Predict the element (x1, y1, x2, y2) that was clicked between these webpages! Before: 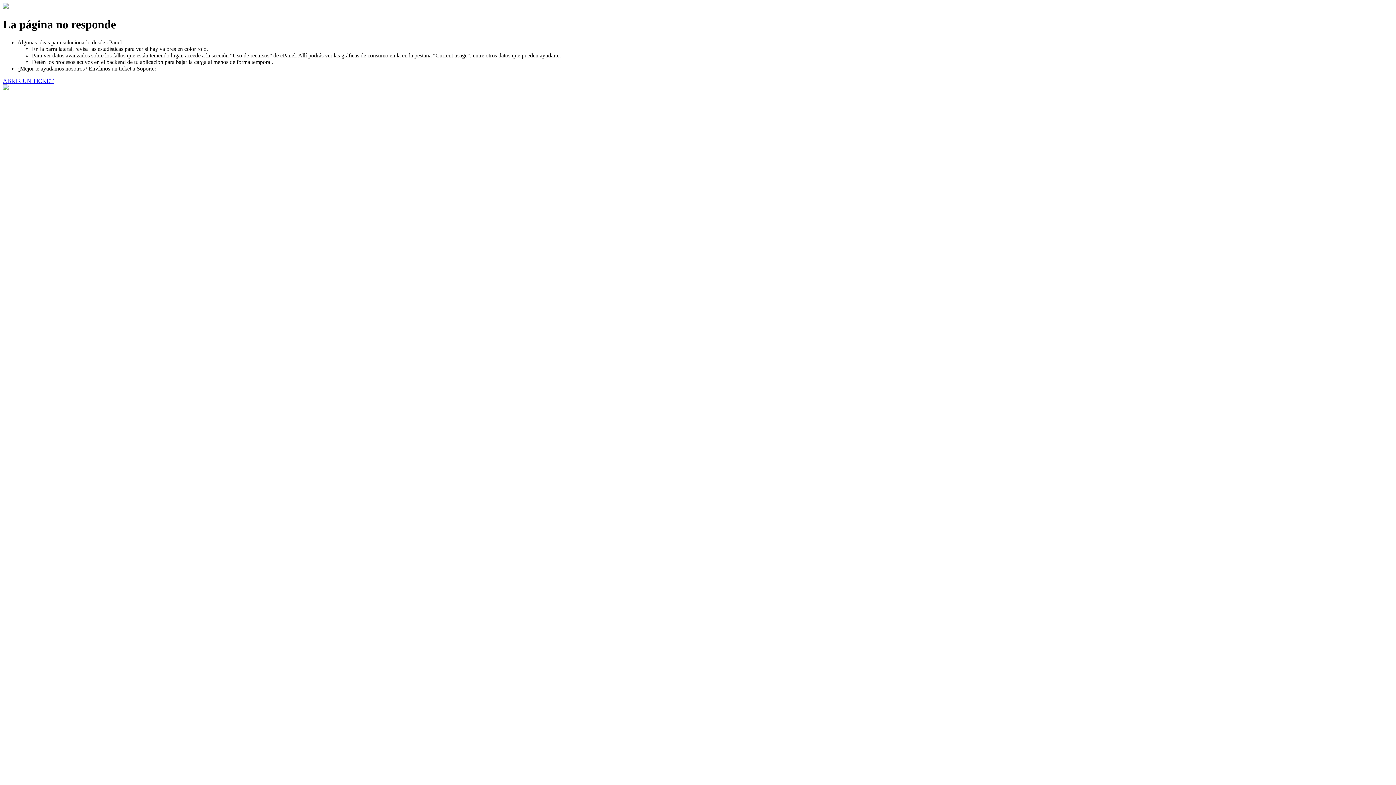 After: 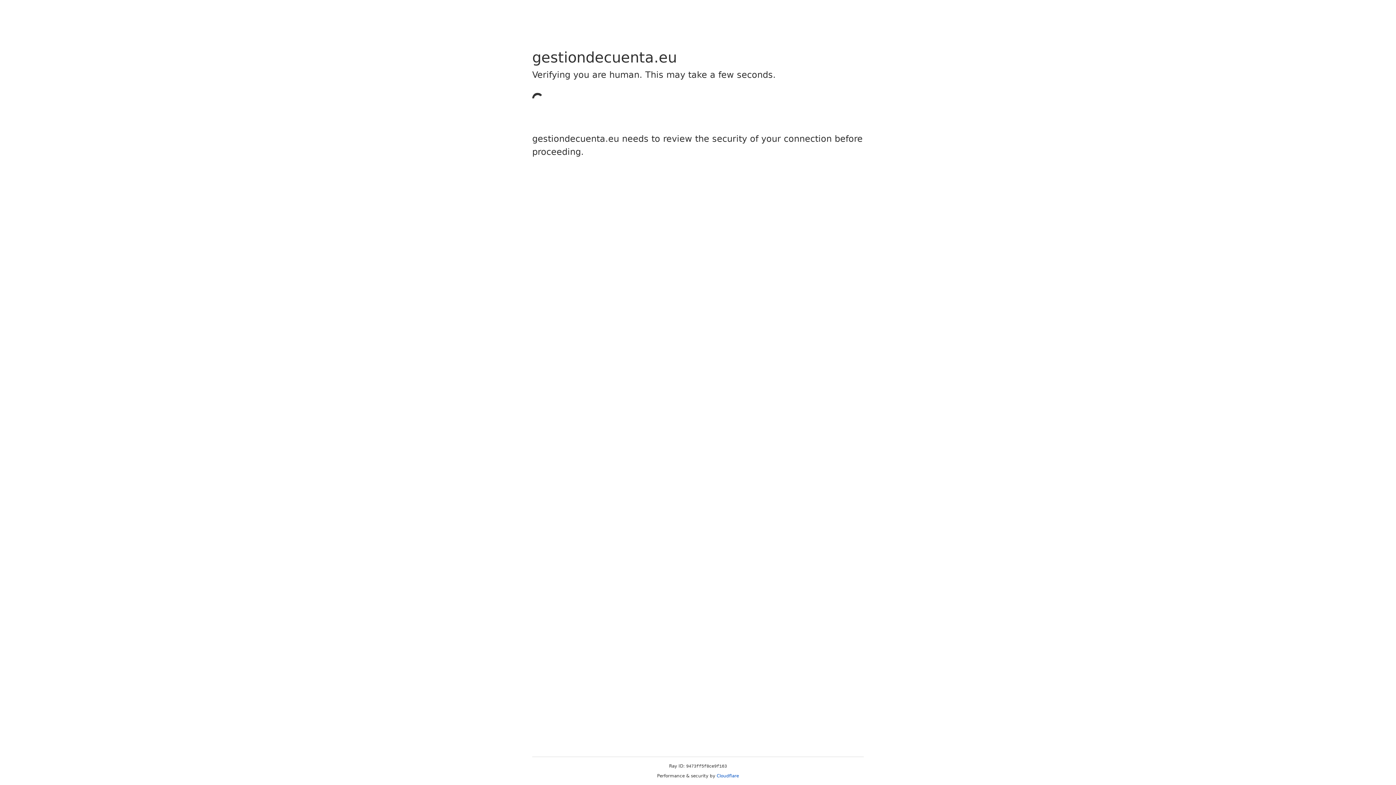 Action: label: ABRIR UN TICKET bbox: (2, 77, 53, 83)